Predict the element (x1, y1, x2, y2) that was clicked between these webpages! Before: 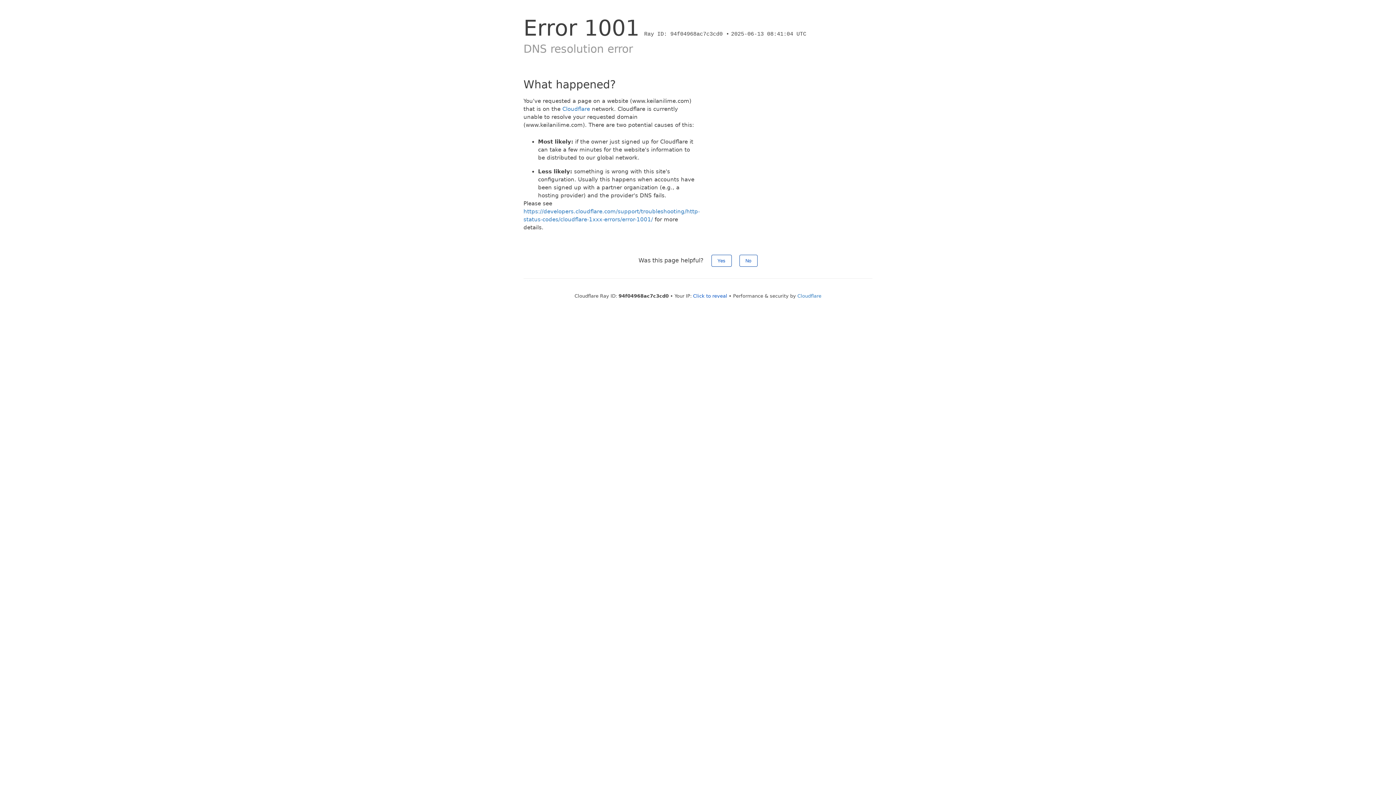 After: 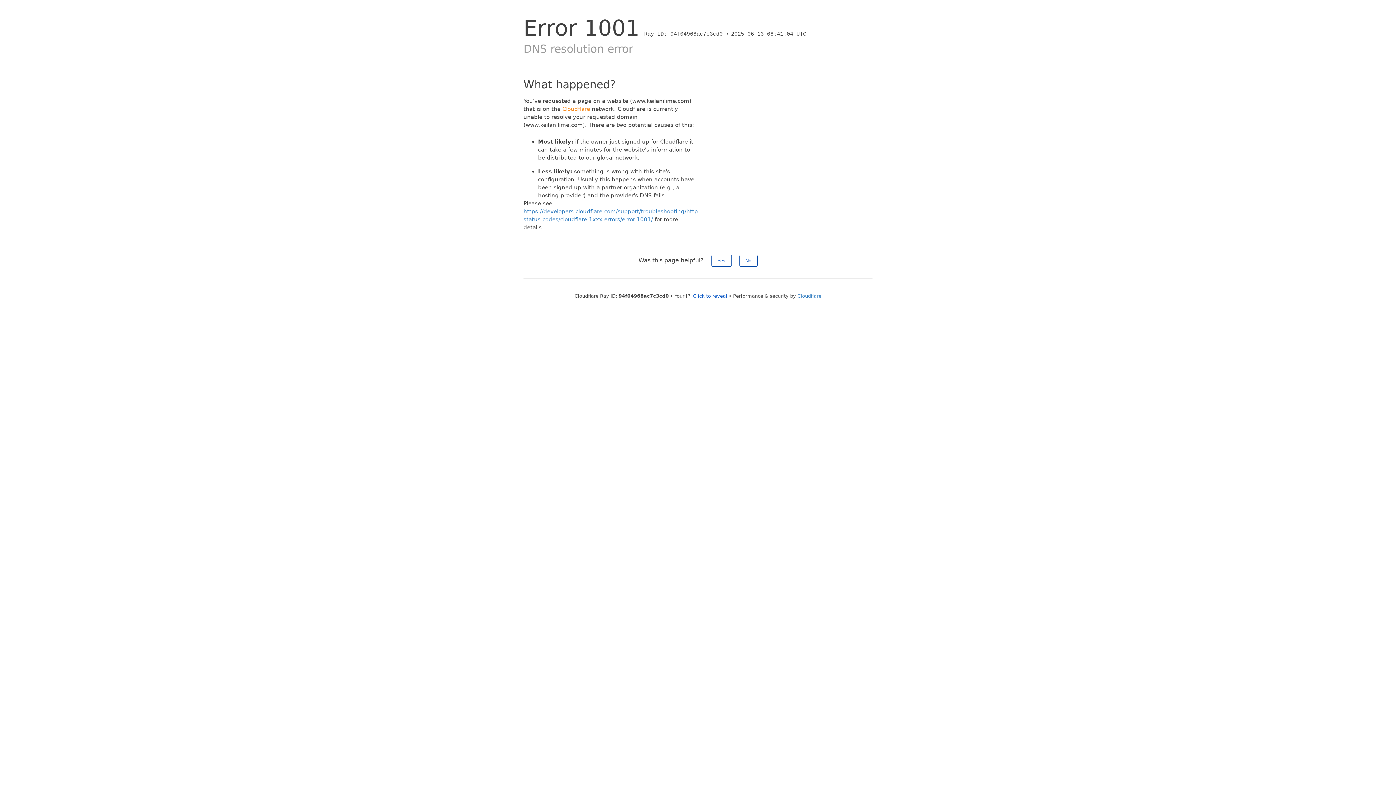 Action: bbox: (562, 105, 590, 112) label: Cloudflare